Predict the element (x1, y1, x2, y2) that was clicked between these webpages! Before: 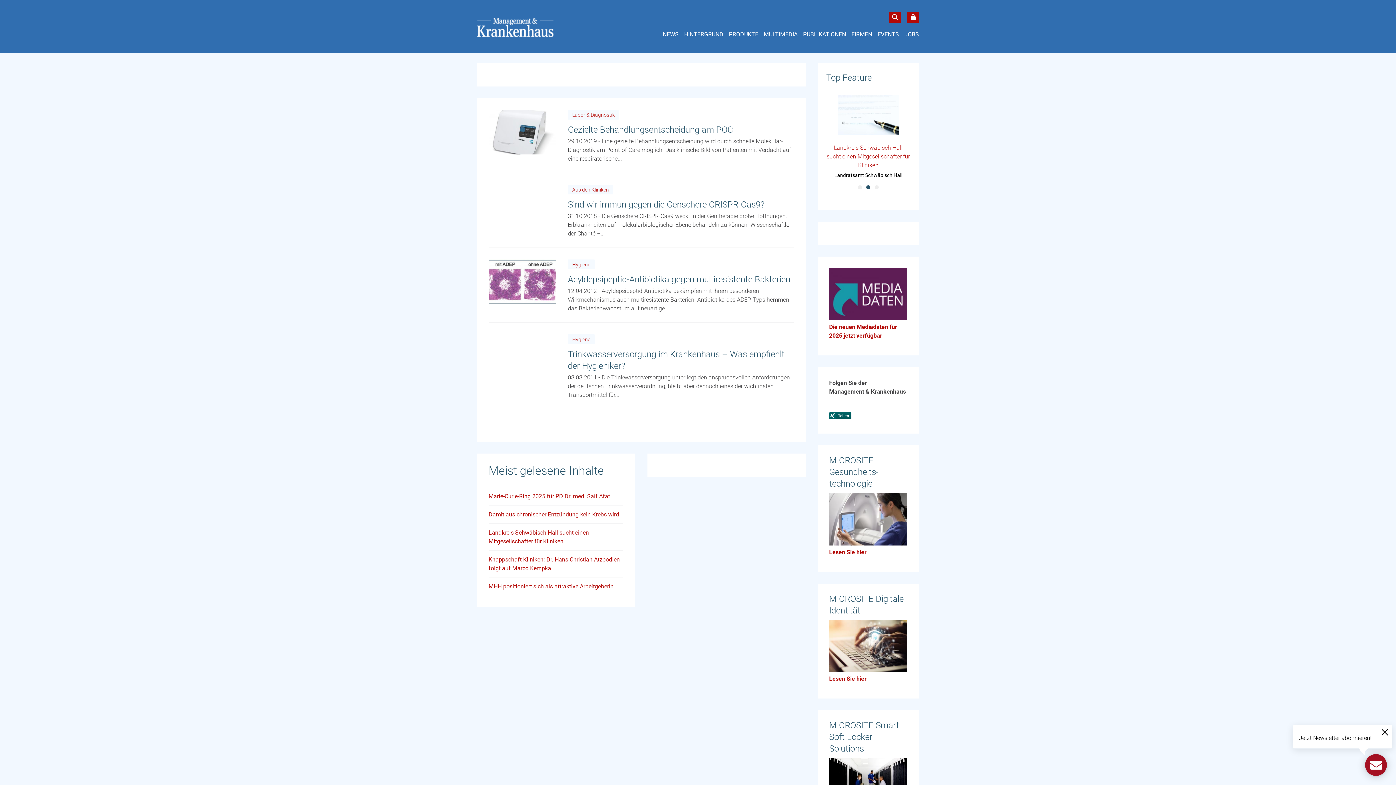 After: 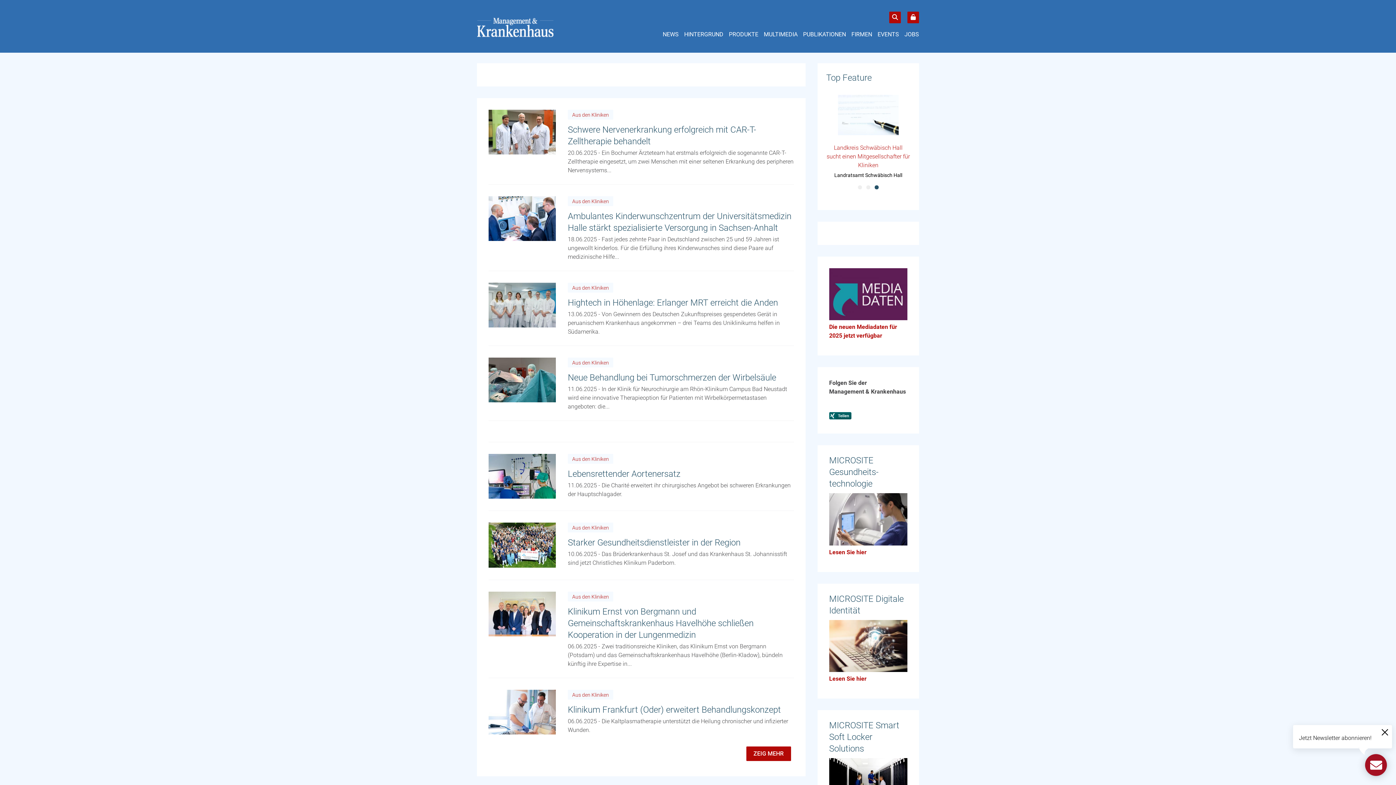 Action: label: Aus den Kliniken bbox: (572, 186, 609, 192)